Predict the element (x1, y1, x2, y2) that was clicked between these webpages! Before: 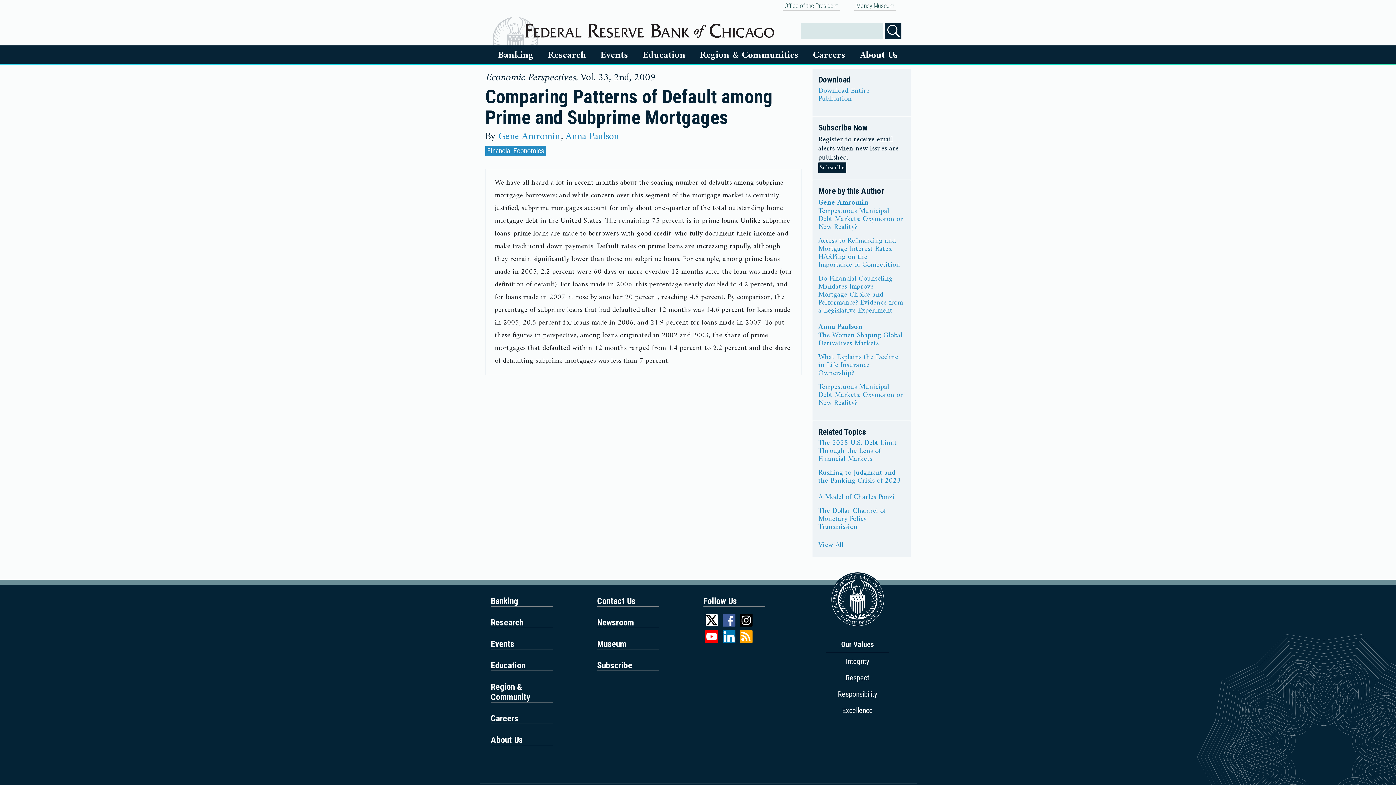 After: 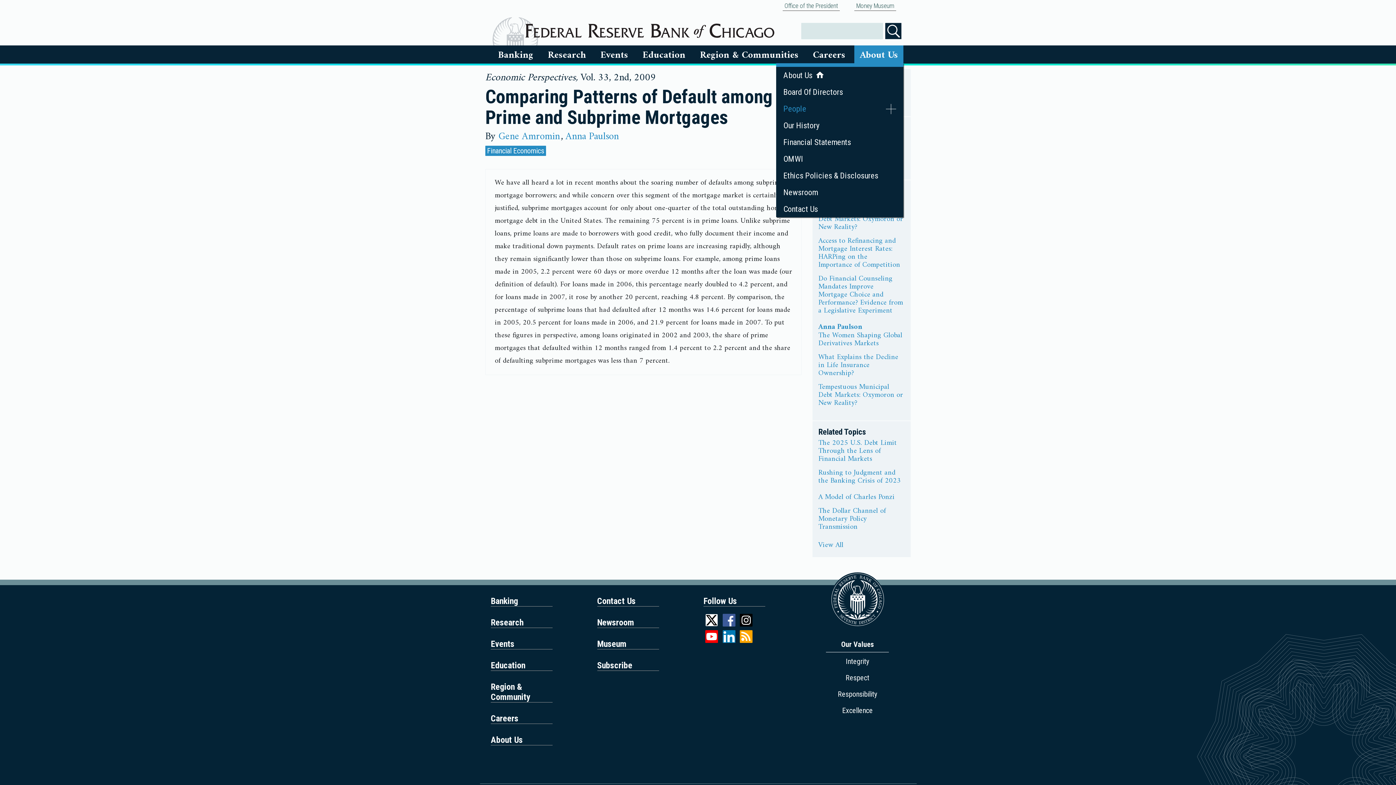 Action: label: About Us bbox: (854, 45, 903, 63)